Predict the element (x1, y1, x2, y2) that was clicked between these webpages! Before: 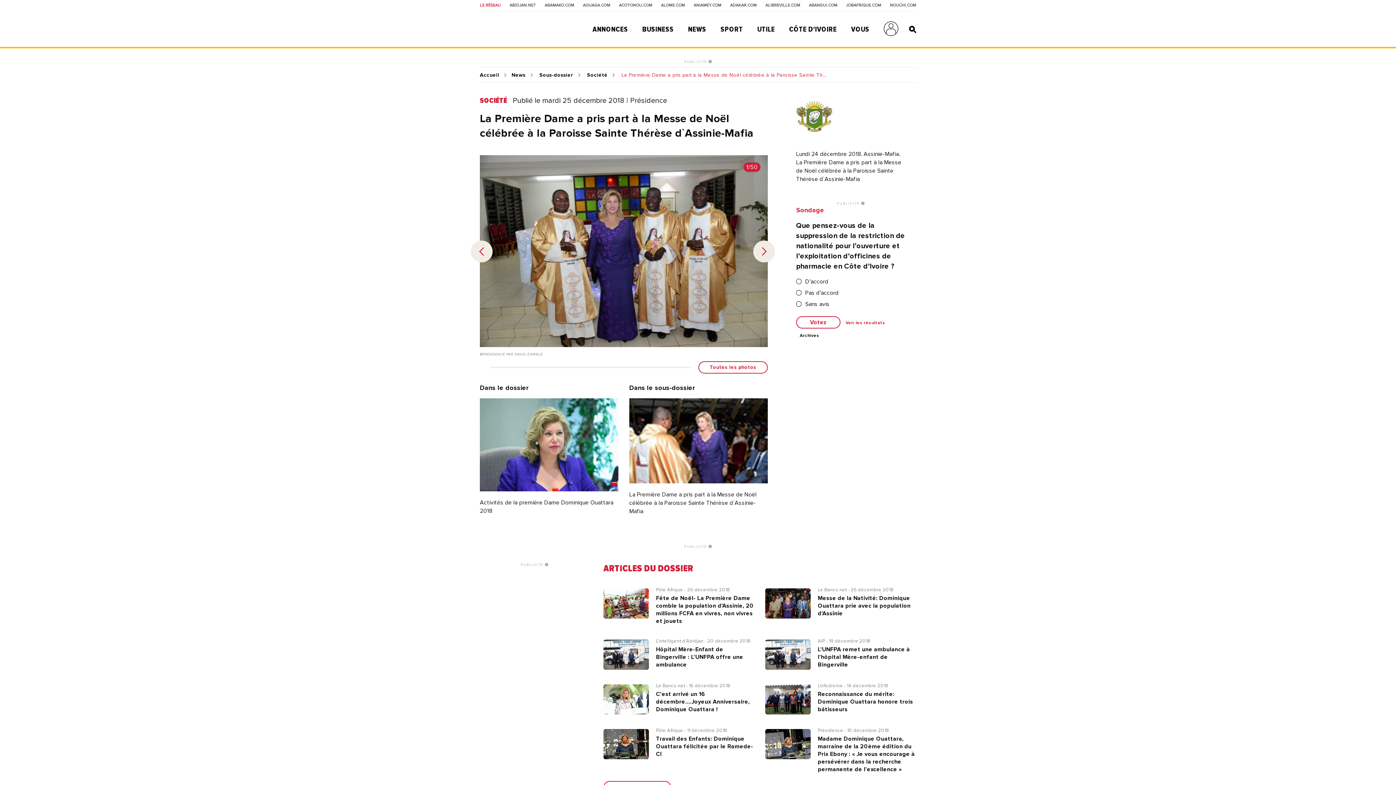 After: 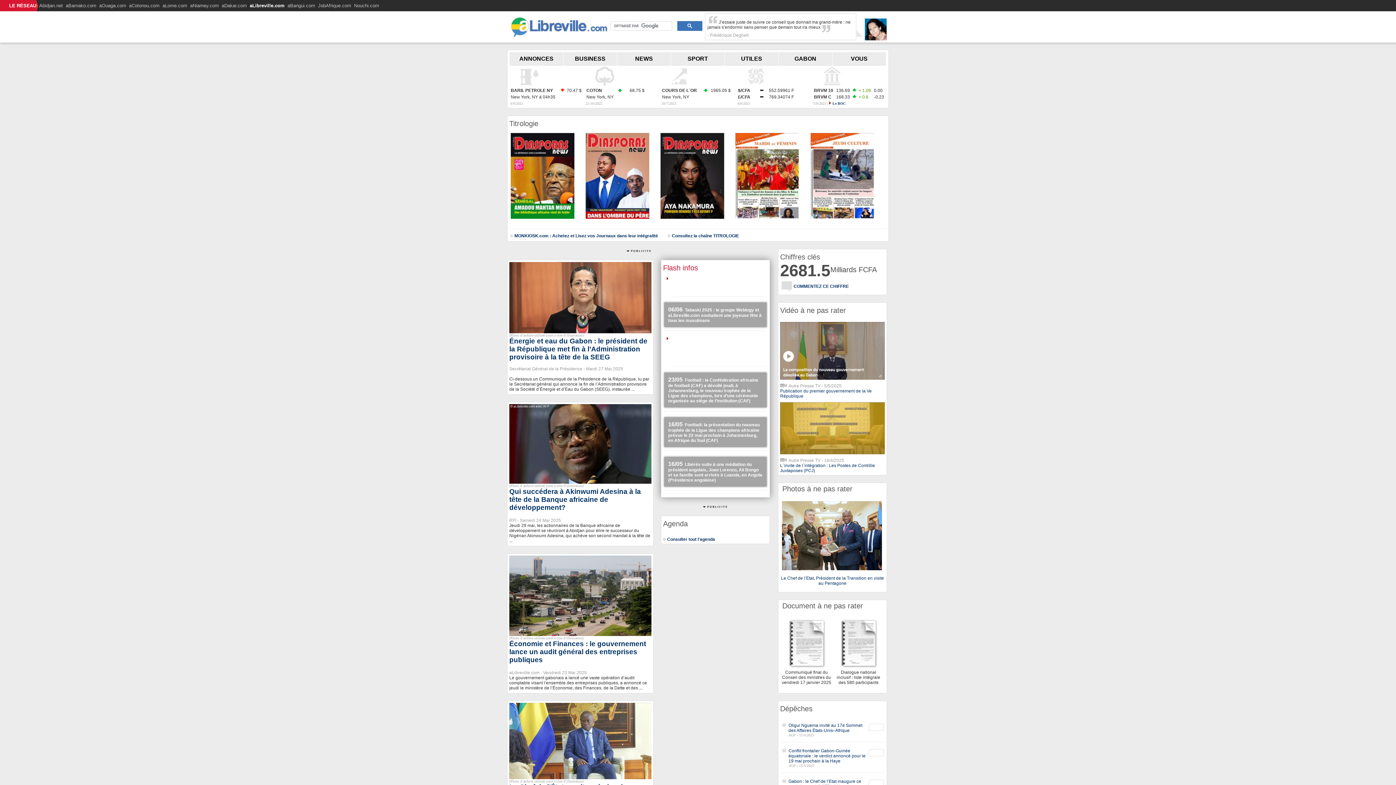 Action: label: ALIBREVILLE.COM bbox: (765, 3, 800, 7)